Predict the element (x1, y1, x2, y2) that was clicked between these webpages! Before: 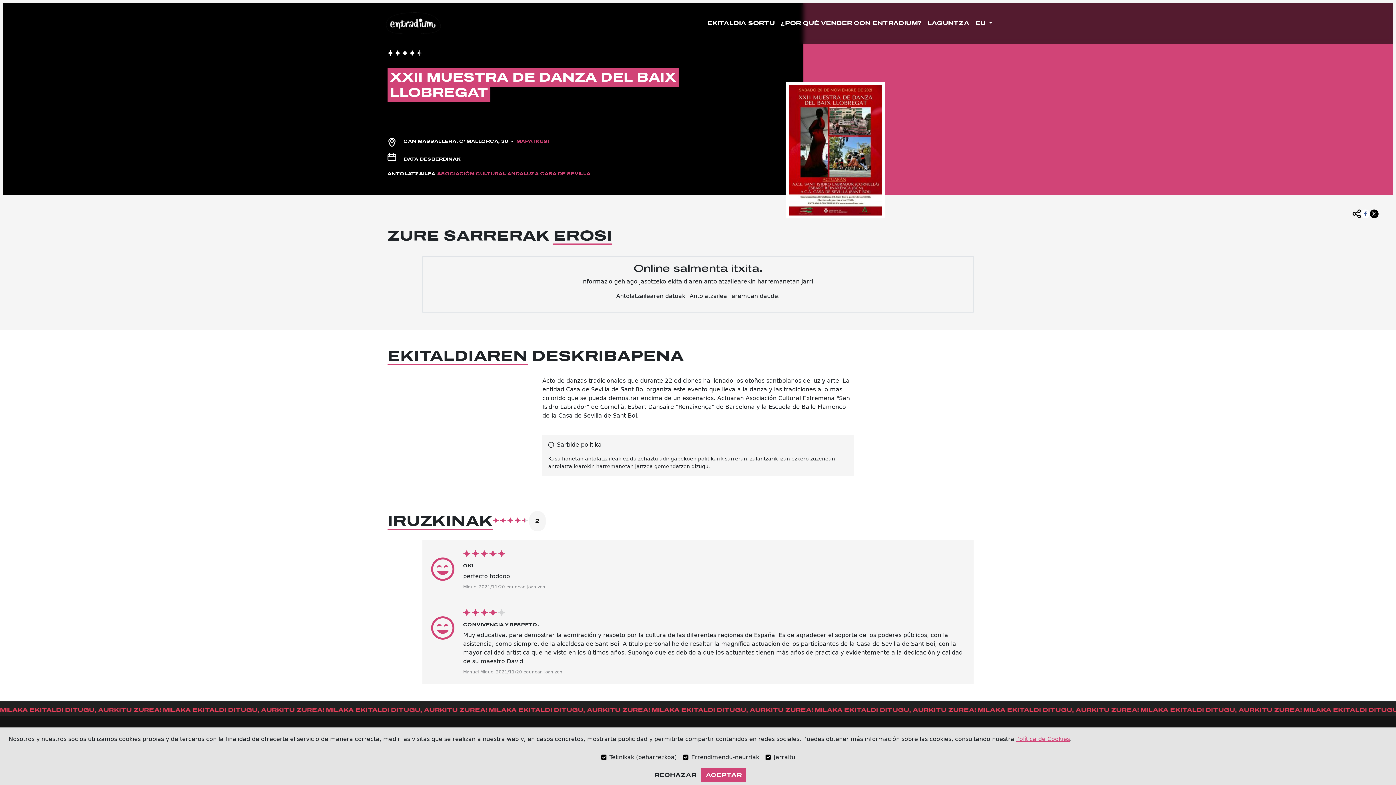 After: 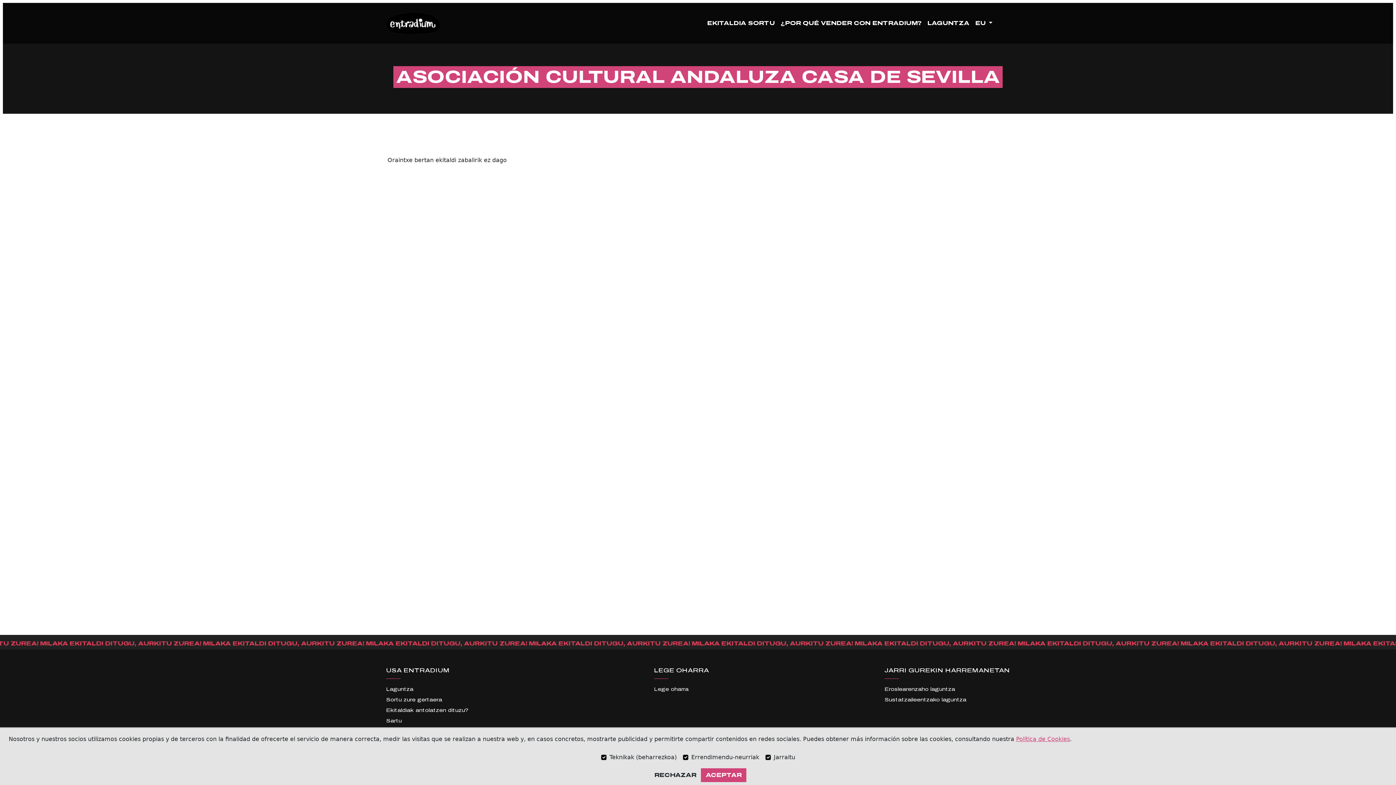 Action: label: ASOCIACIÓN CULTURAL ANDALUZA CASA DE SEVILLA bbox: (437, 171, 590, 176)